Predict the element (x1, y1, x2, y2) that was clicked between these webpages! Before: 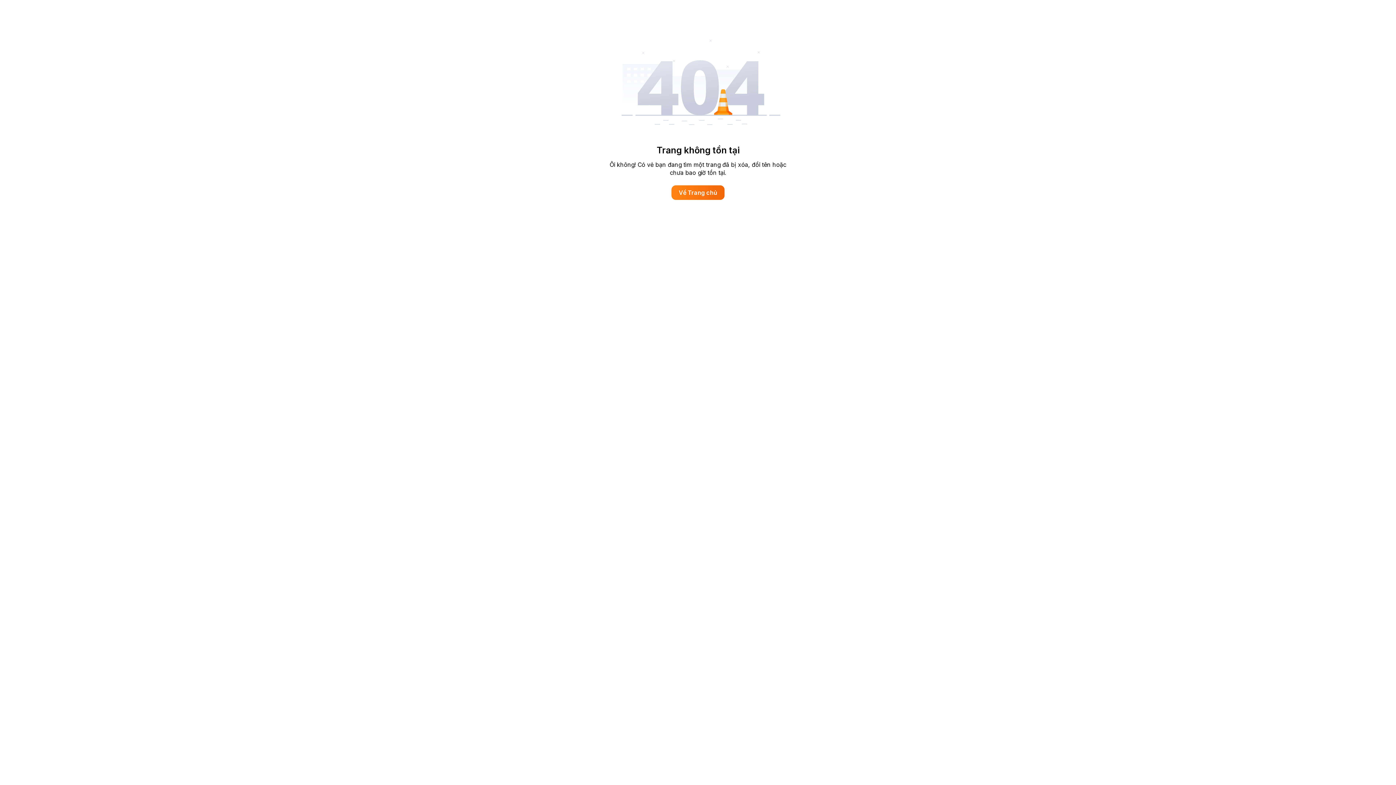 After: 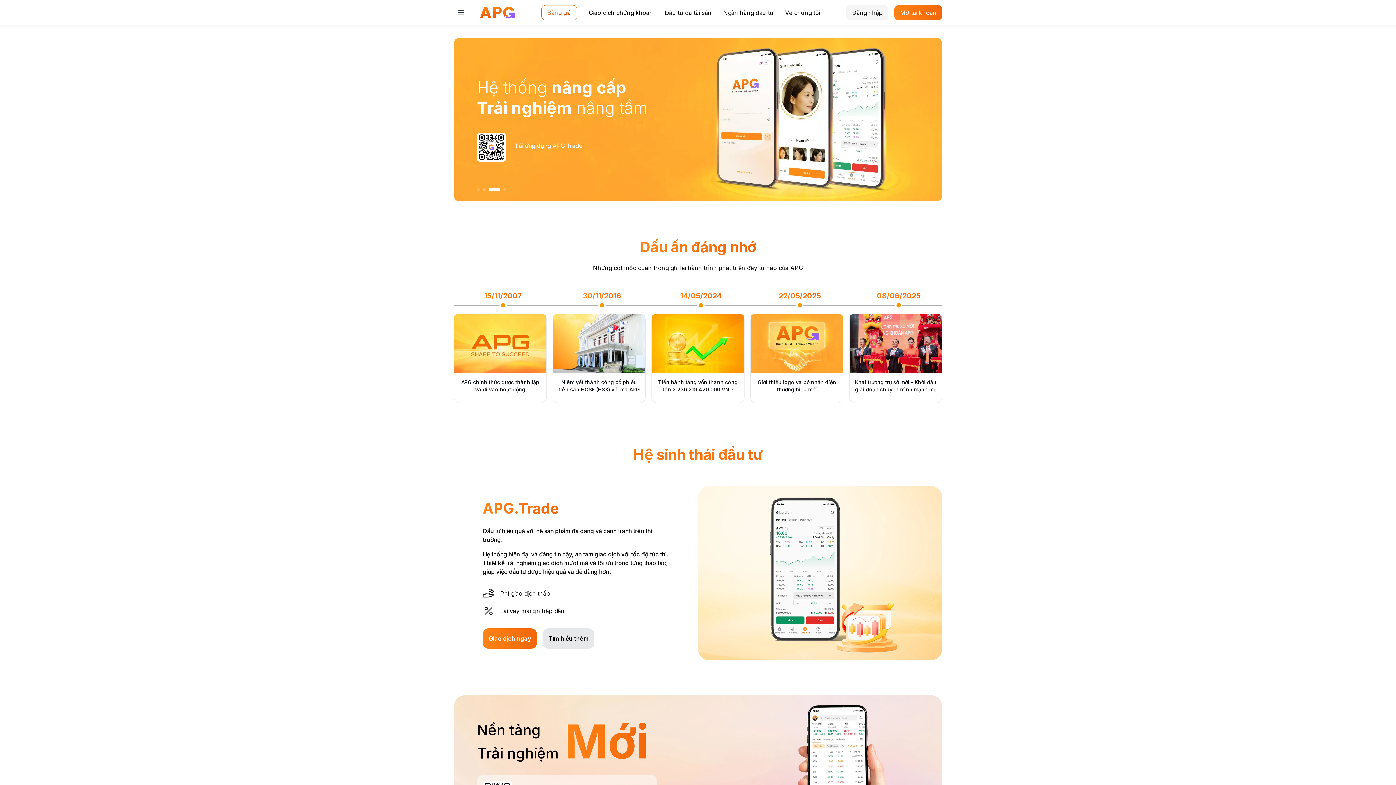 Action: label: Về Trang chủ bbox: (671, 185, 724, 200)